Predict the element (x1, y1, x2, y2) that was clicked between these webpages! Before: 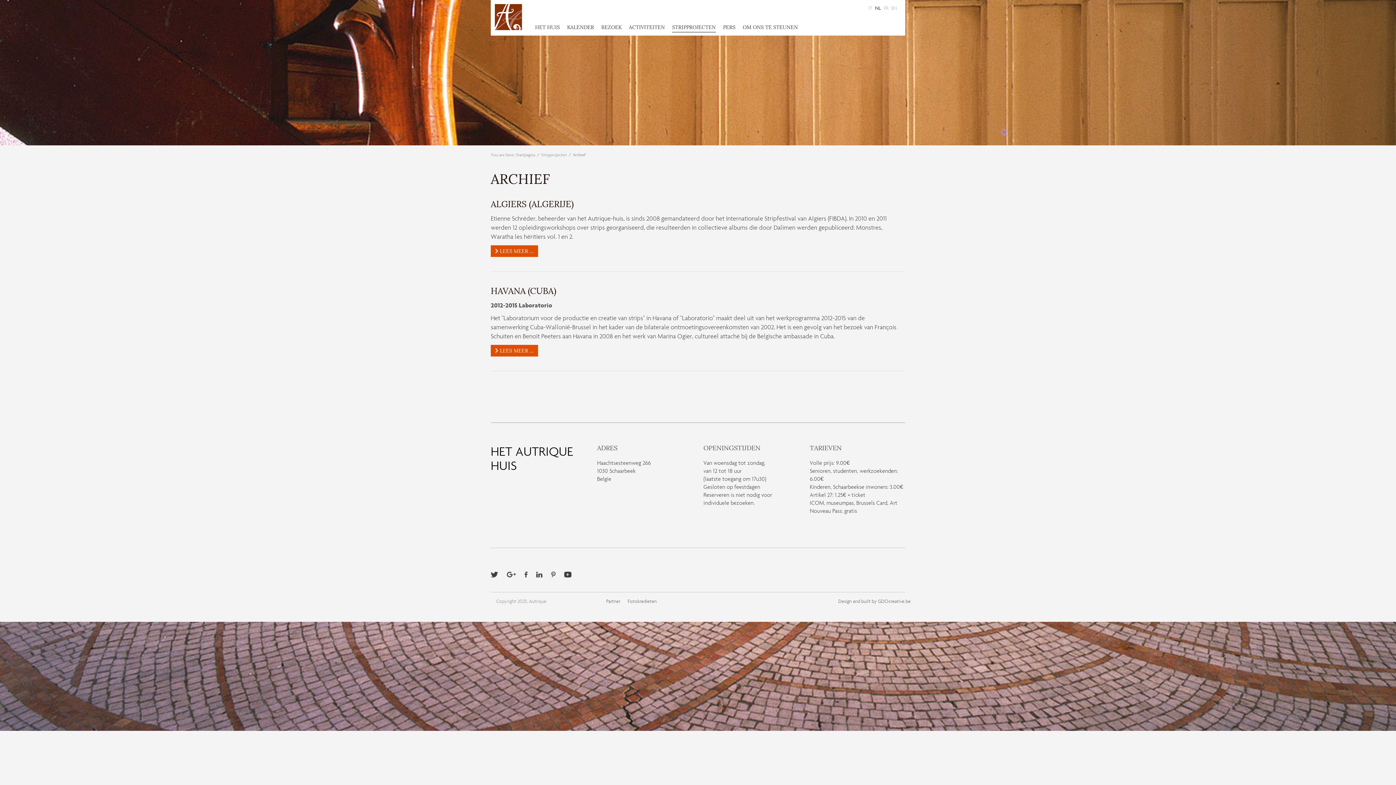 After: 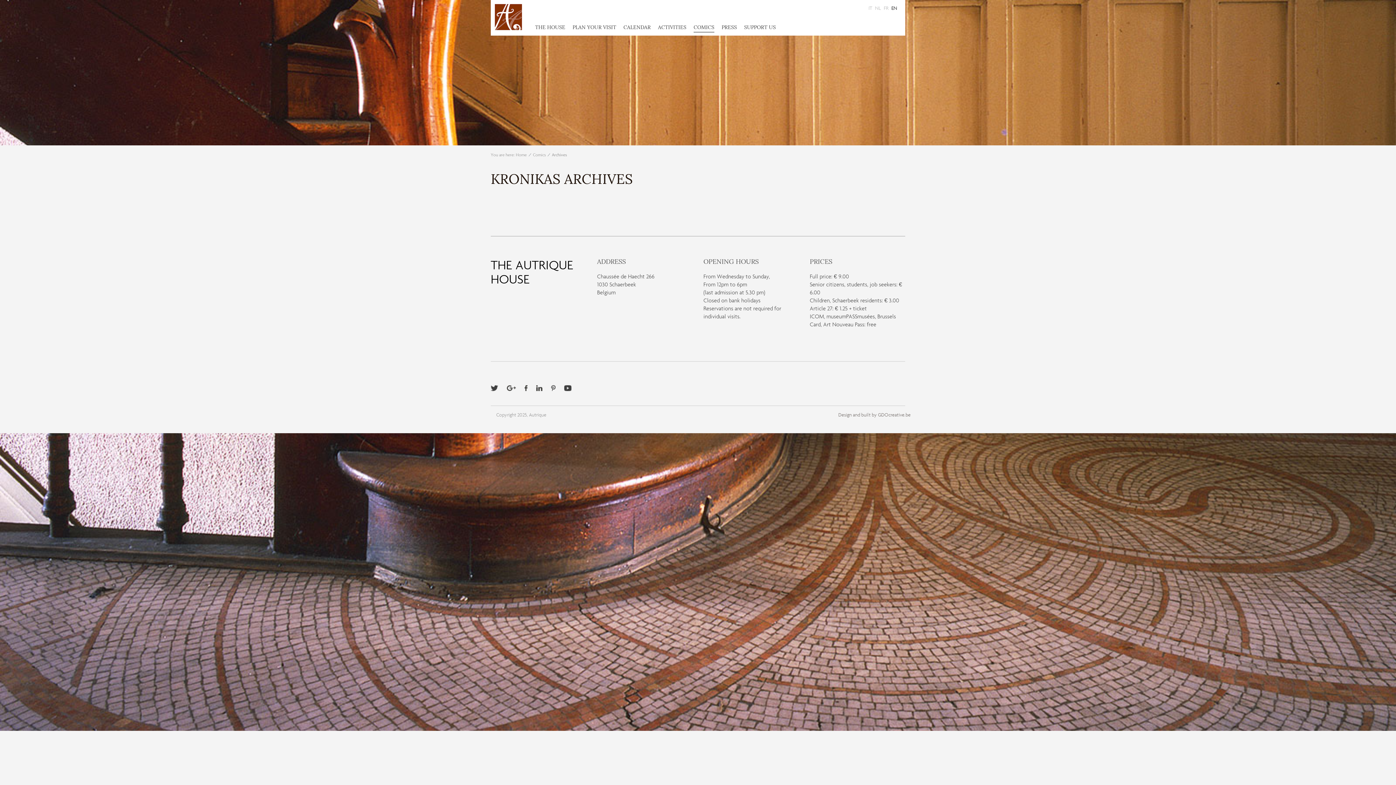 Action: bbox: (891, 5, 897, 10) label: English (United Kingdom)